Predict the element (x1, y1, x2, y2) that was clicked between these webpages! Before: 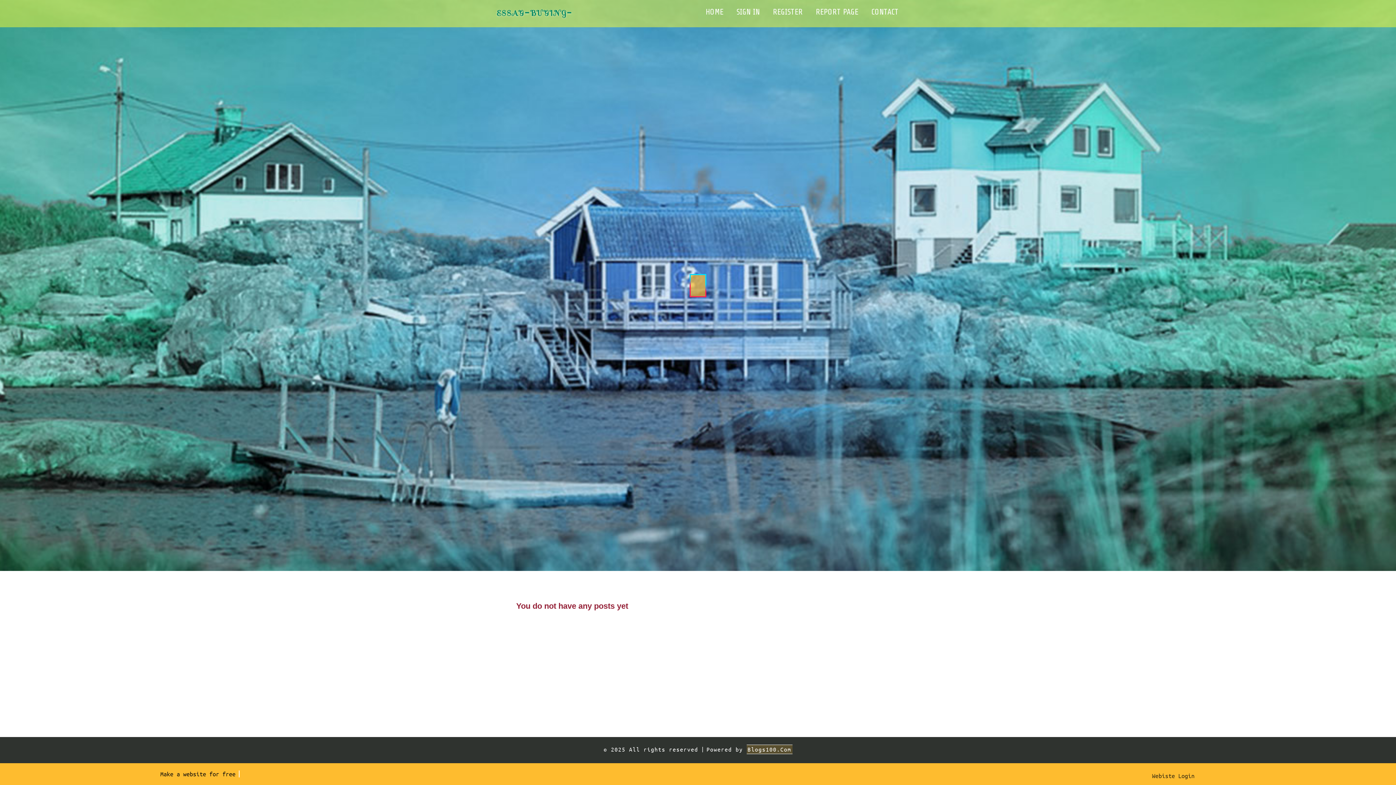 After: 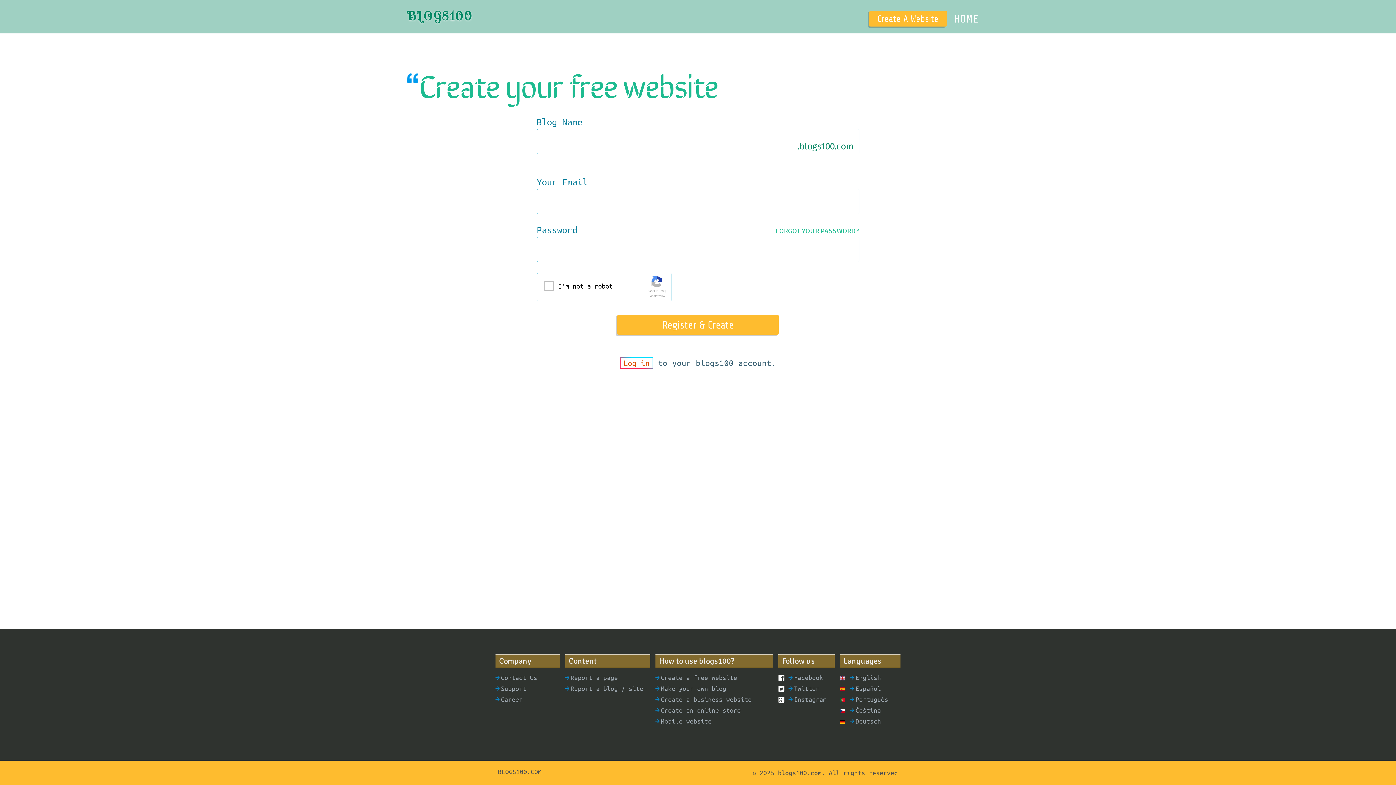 Action: label: REGISTER bbox: (766, 0, 809, 27)